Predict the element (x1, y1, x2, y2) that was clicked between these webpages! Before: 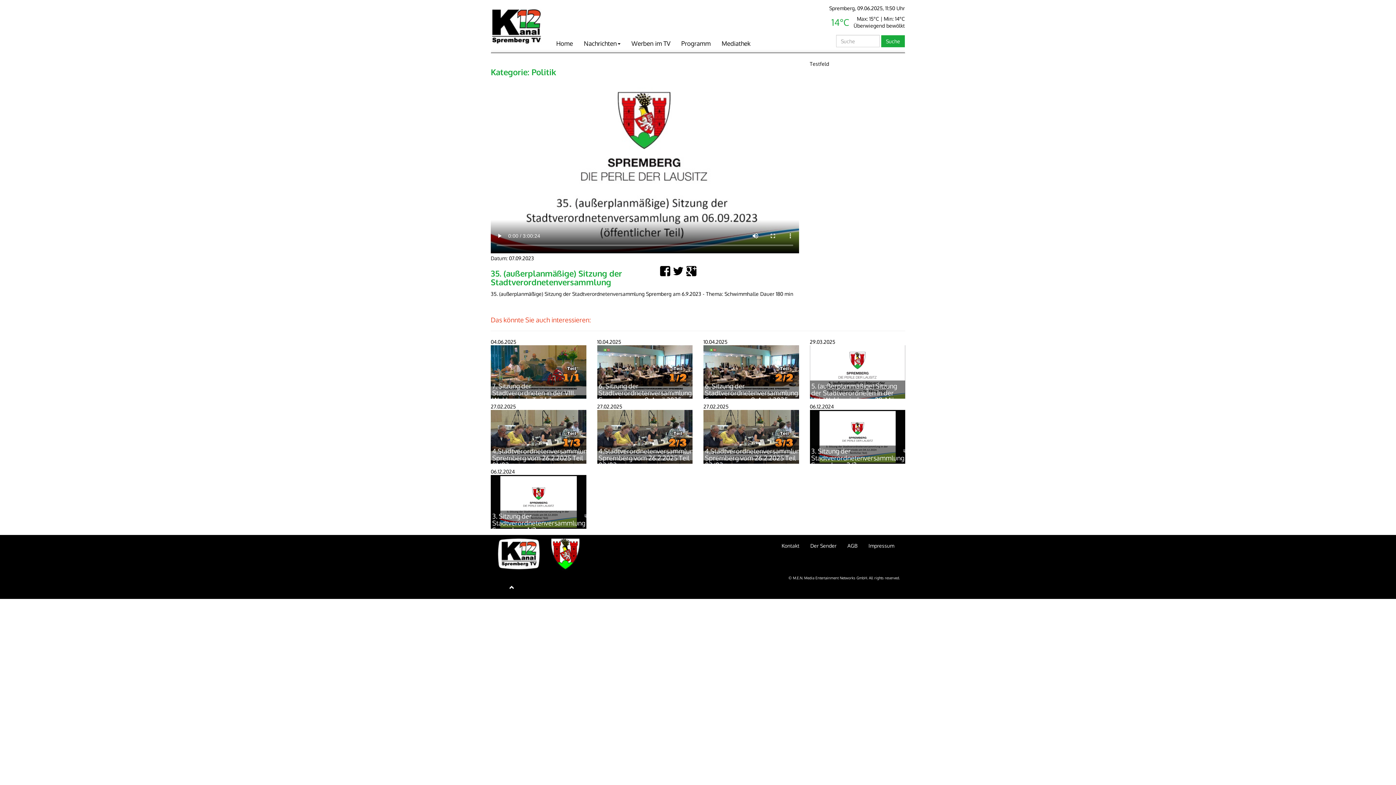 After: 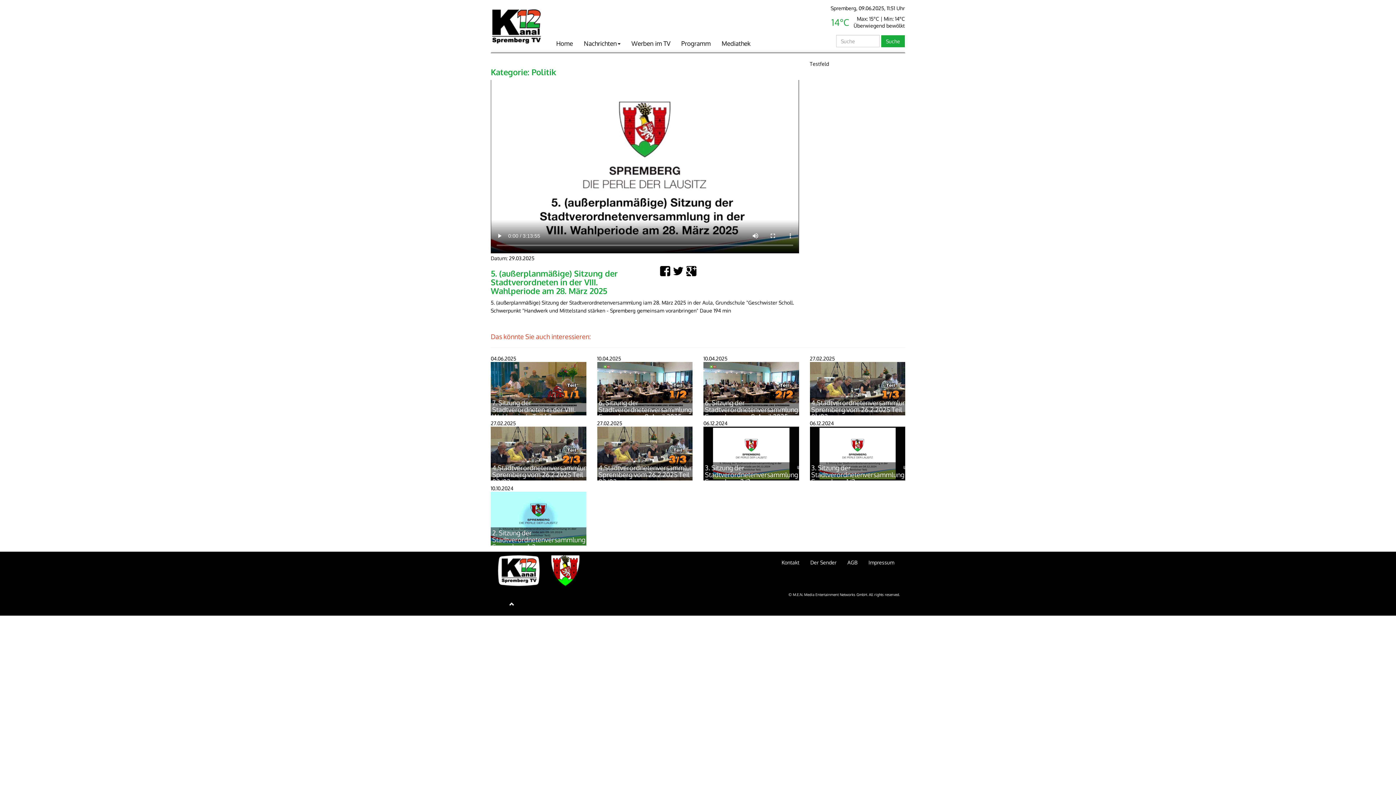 Action: bbox: (810, 345, 905, 399)